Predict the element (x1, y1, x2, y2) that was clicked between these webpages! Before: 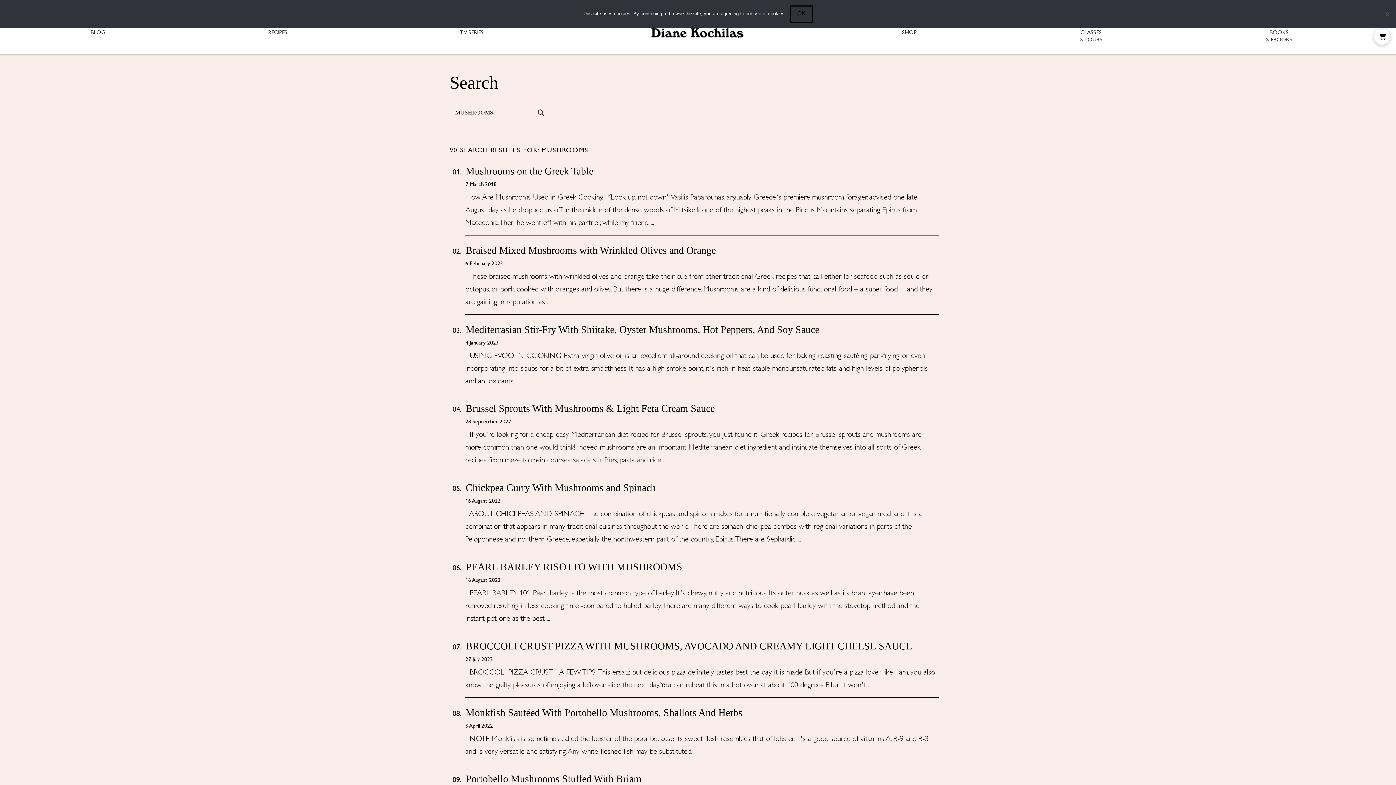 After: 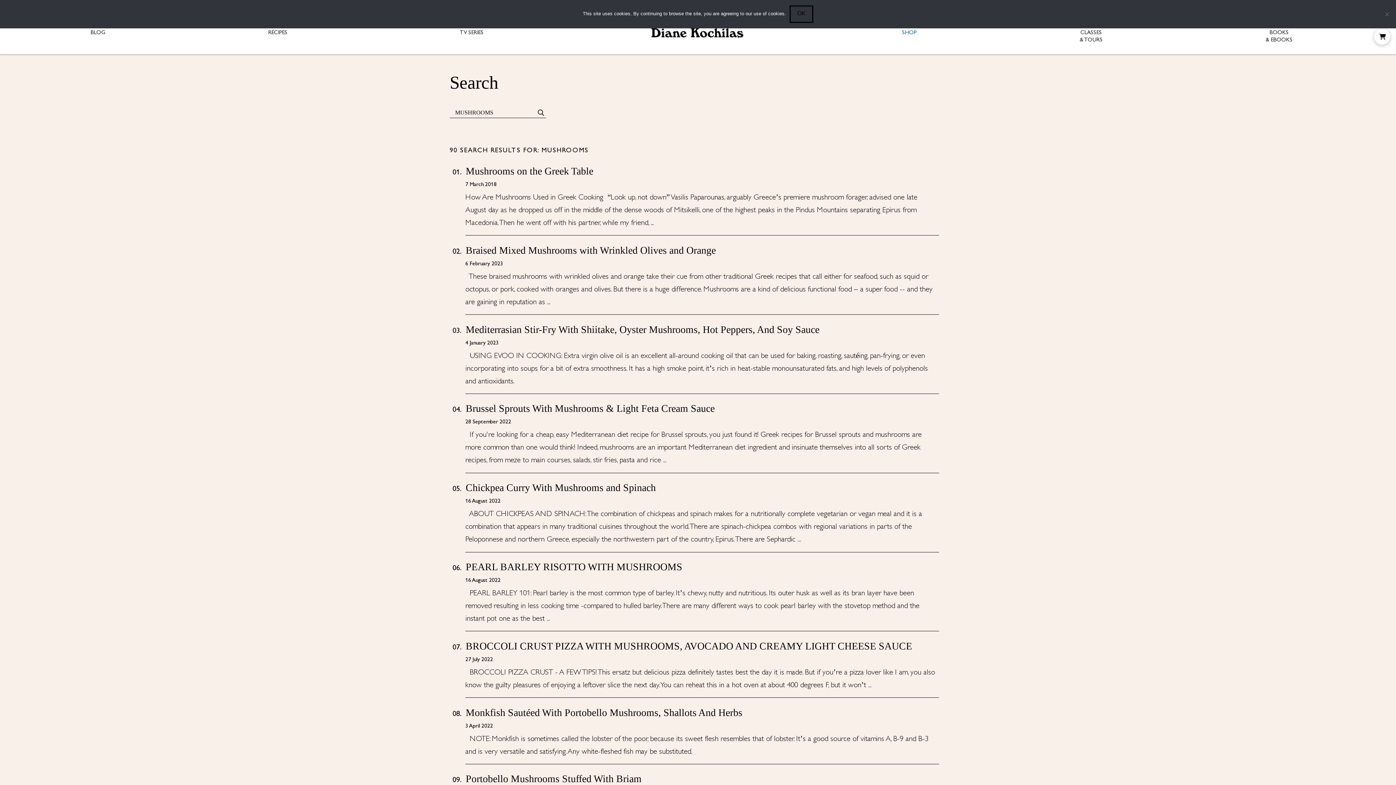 Action: label: SHOP bbox: (896, 23, 922, 49)